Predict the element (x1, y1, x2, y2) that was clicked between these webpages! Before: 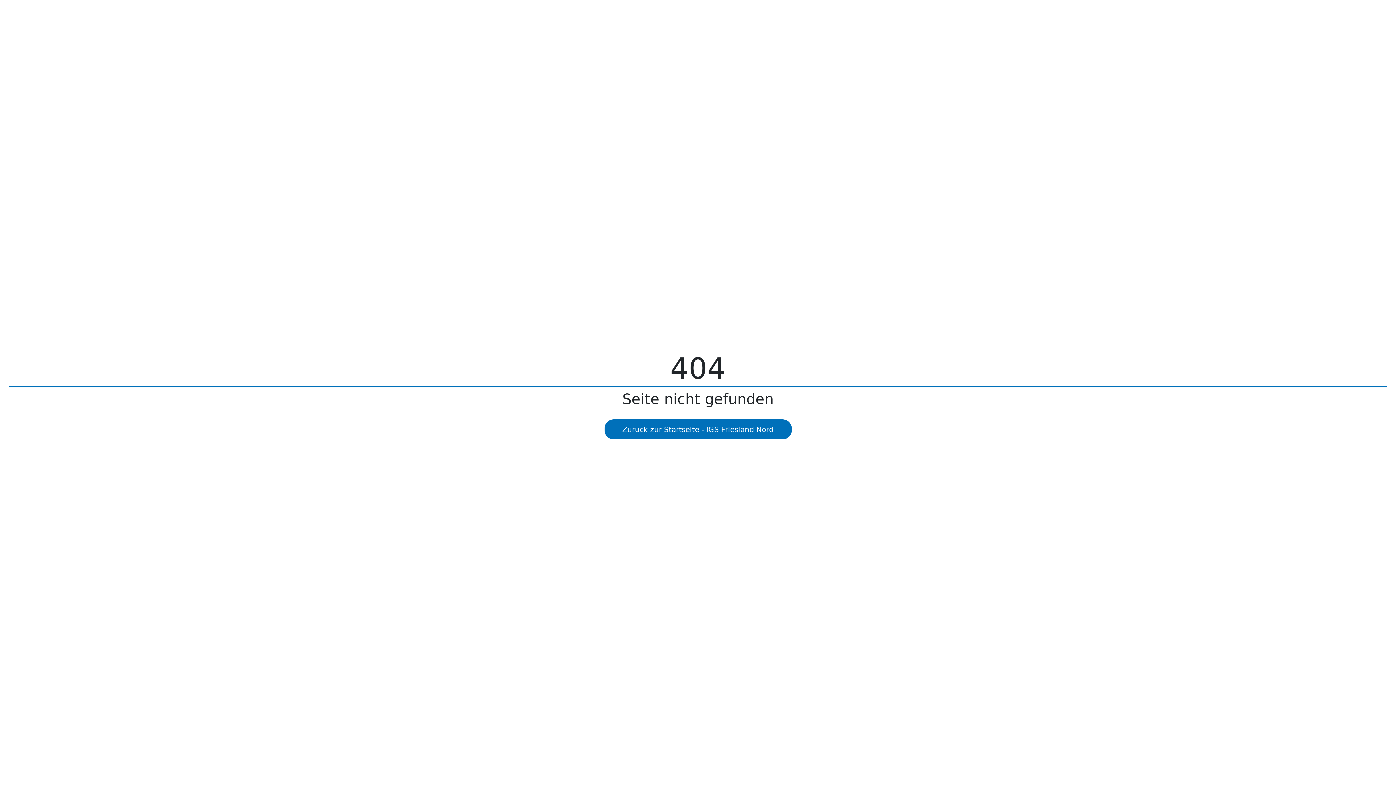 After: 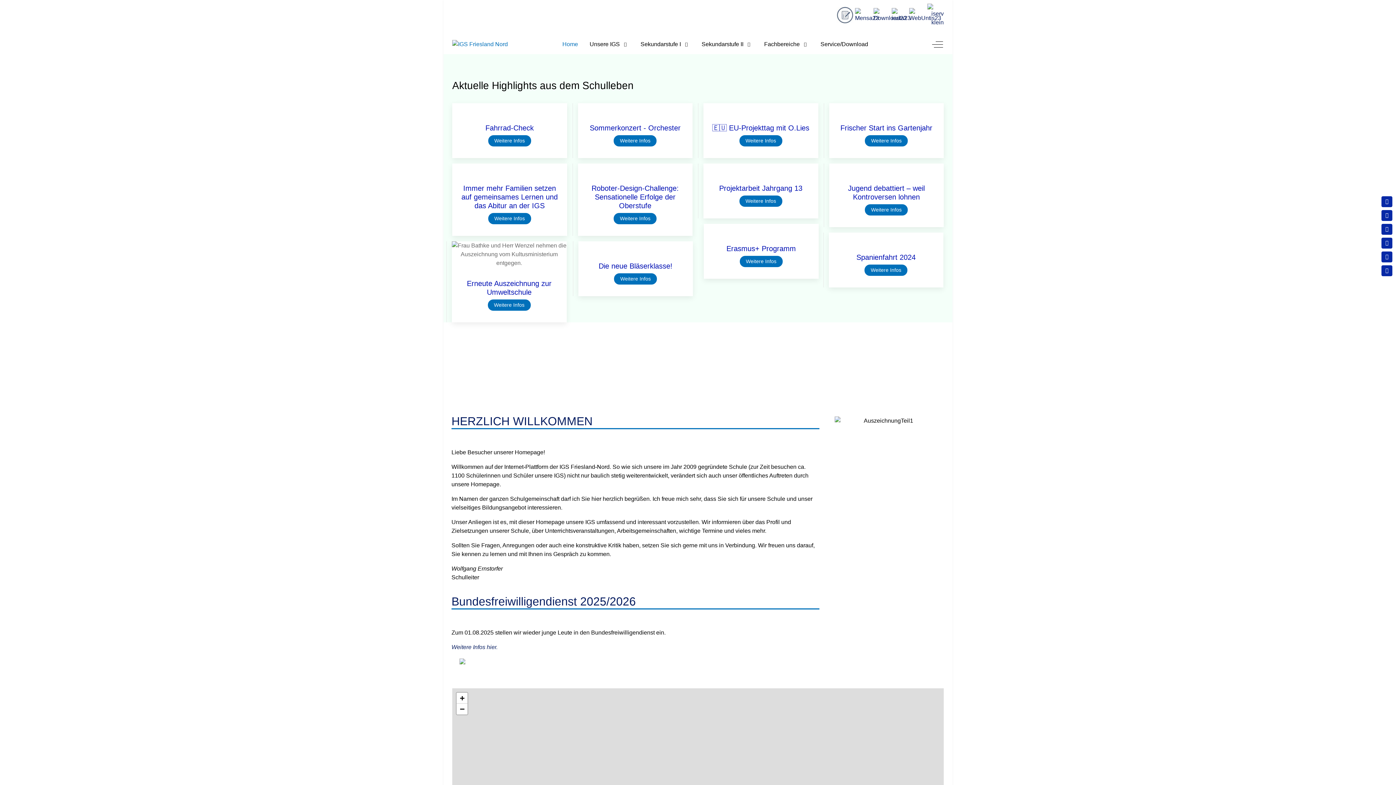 Action: label: Zurück zur Startseite - IGS Friesland Nord bbox: (604, 419, 791, 439)